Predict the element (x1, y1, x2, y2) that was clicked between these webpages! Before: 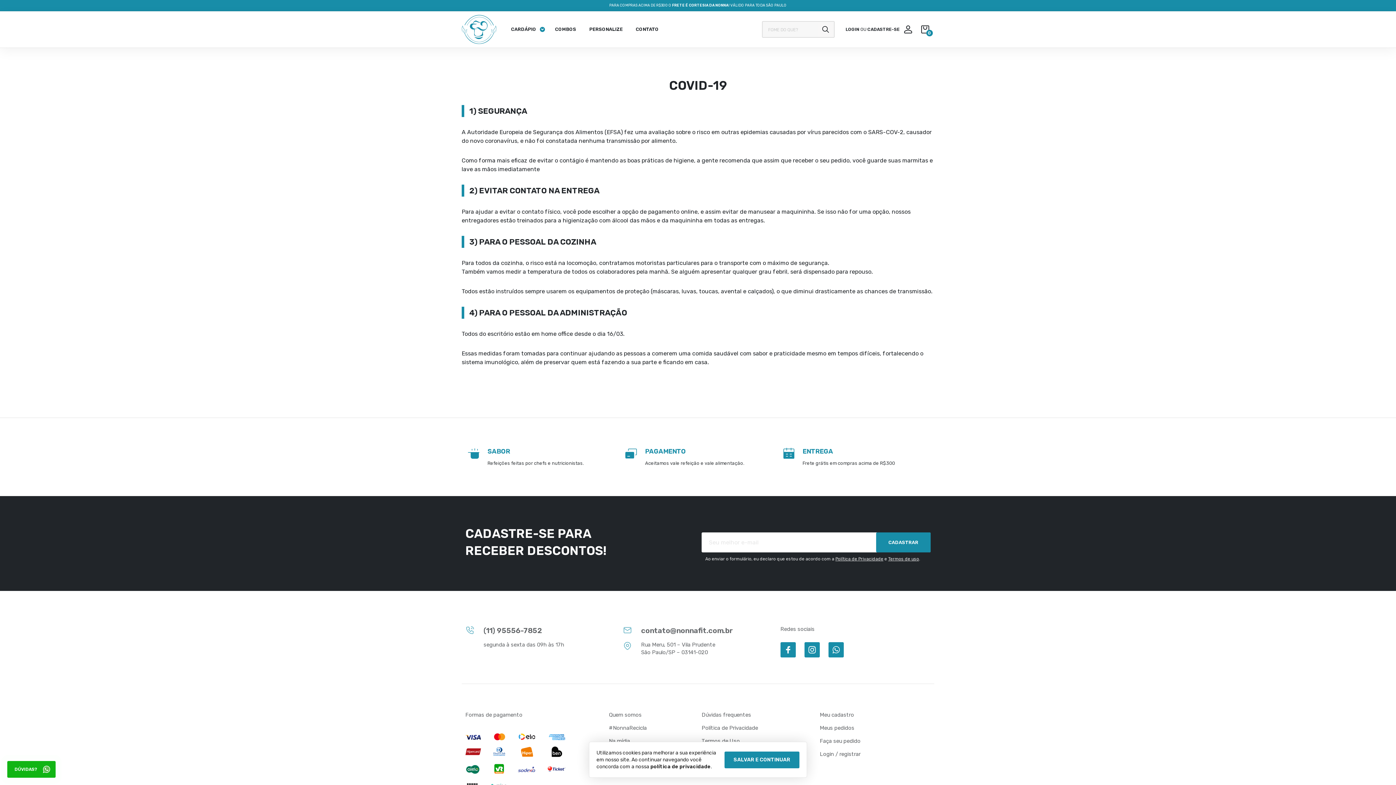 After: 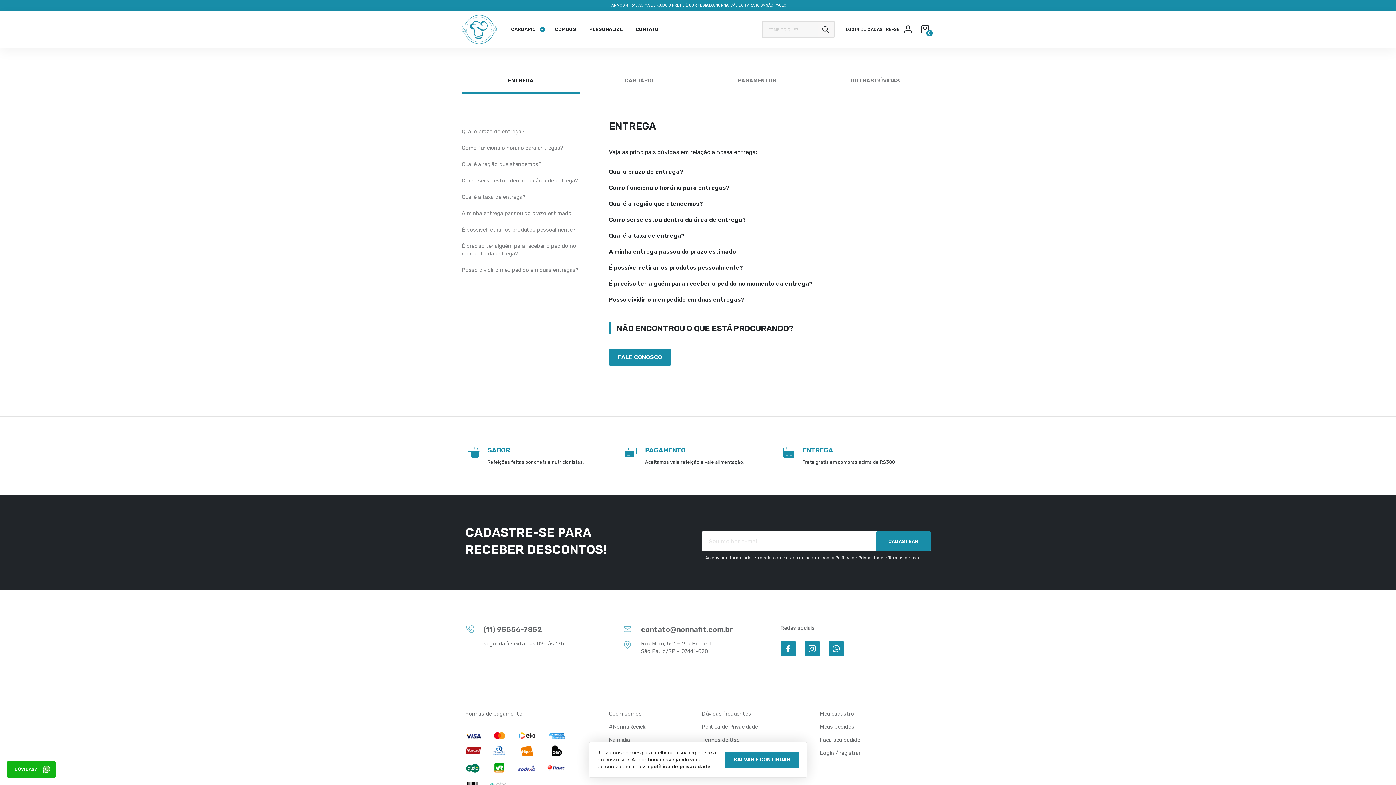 Action: bbox: (701, 711, 812, 719) label: Dúvidas frequentes